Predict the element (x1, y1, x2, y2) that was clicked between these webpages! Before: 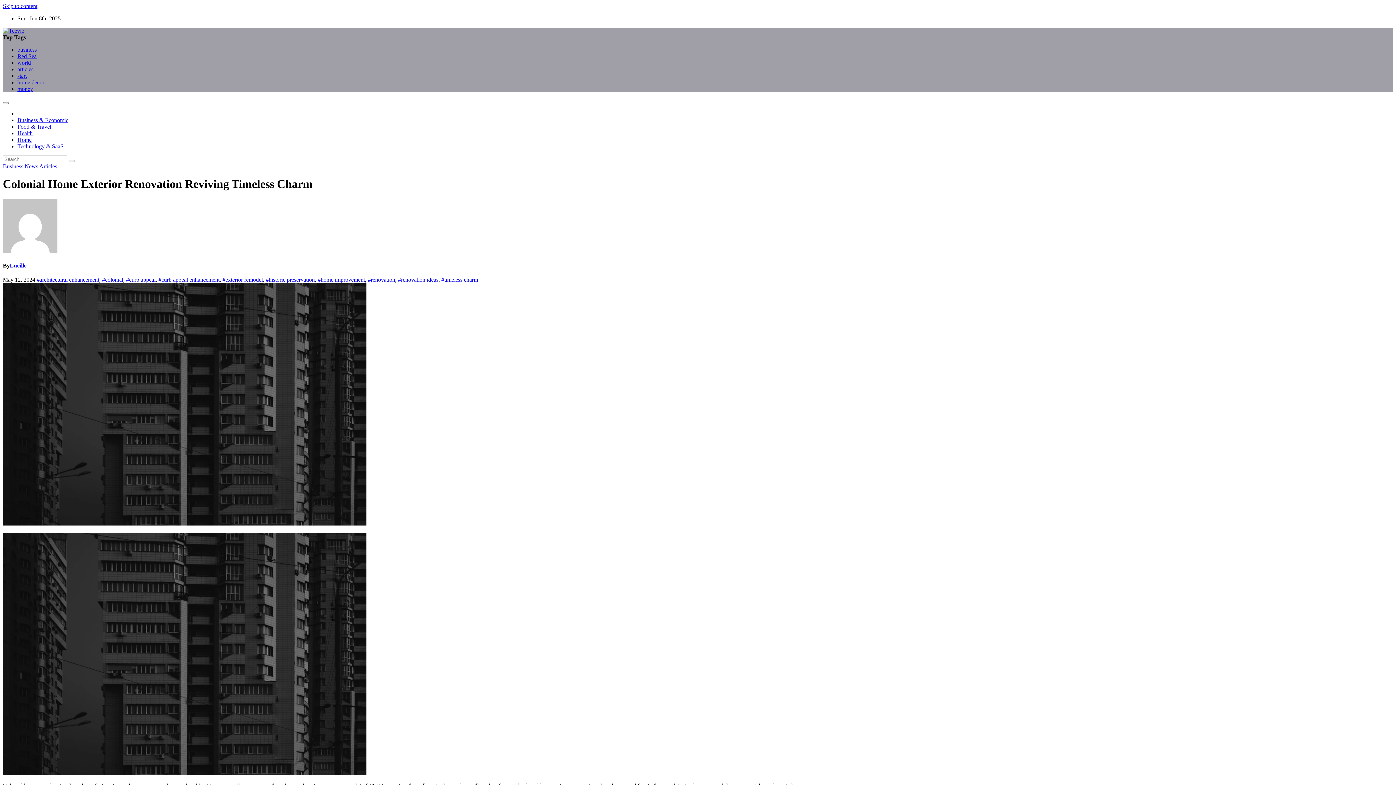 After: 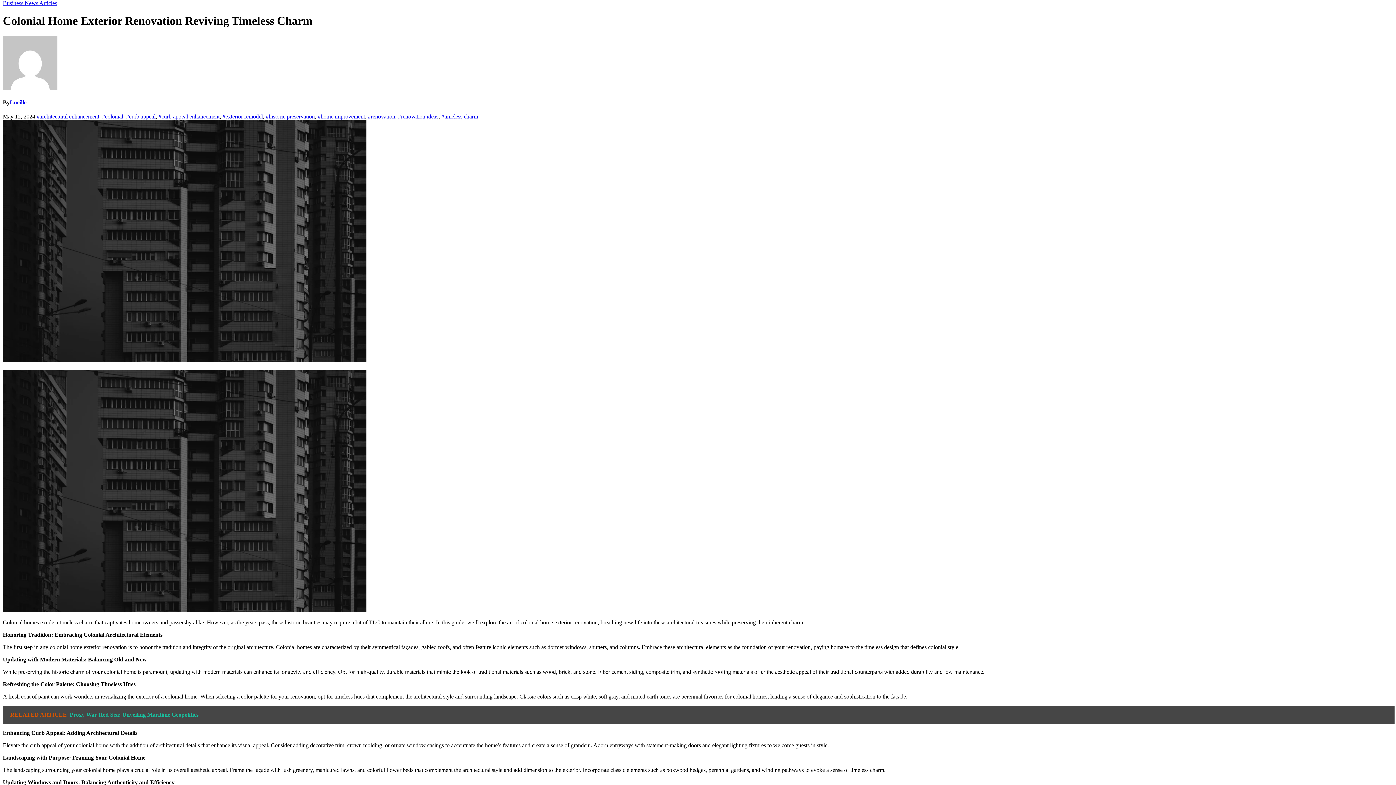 Action: label: Skip to content bbox: (2, 2, 37, 9)